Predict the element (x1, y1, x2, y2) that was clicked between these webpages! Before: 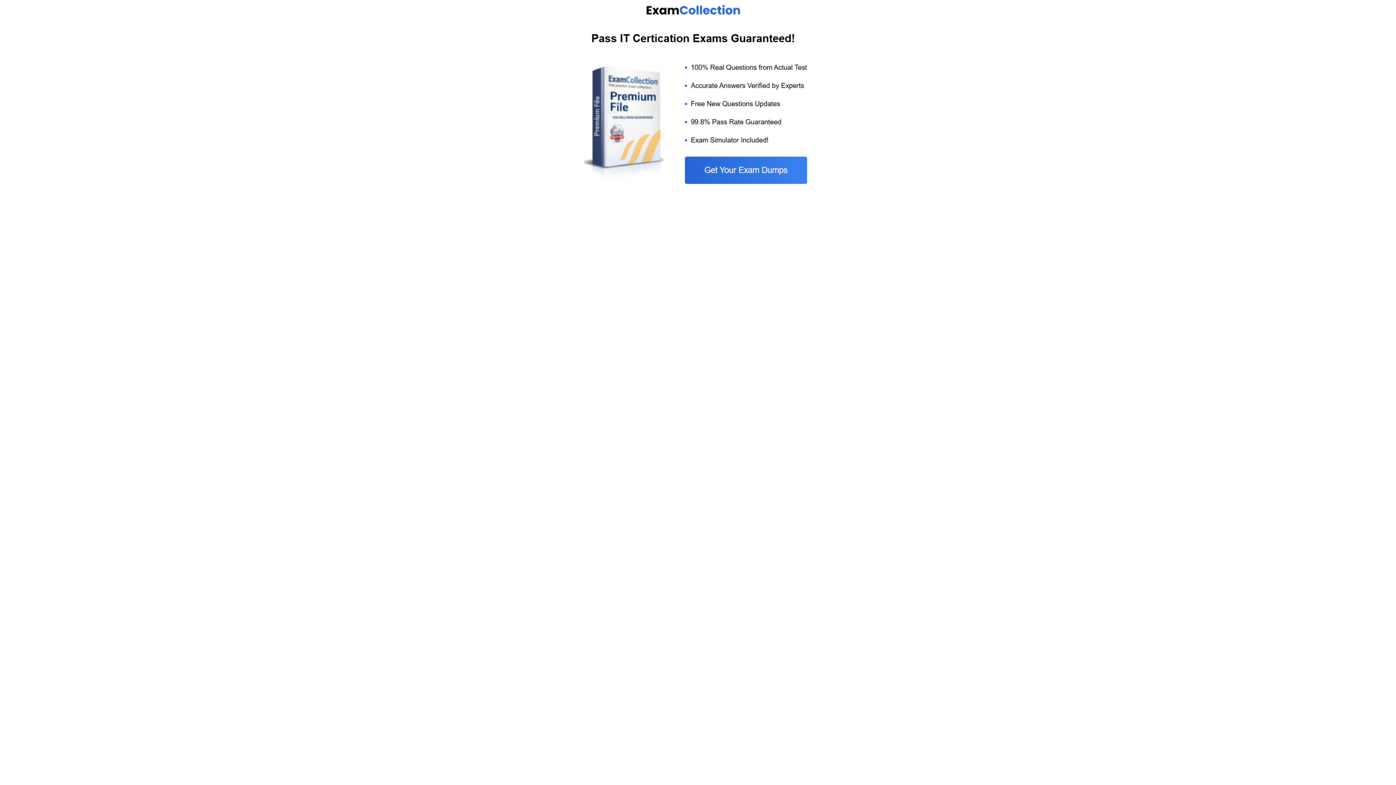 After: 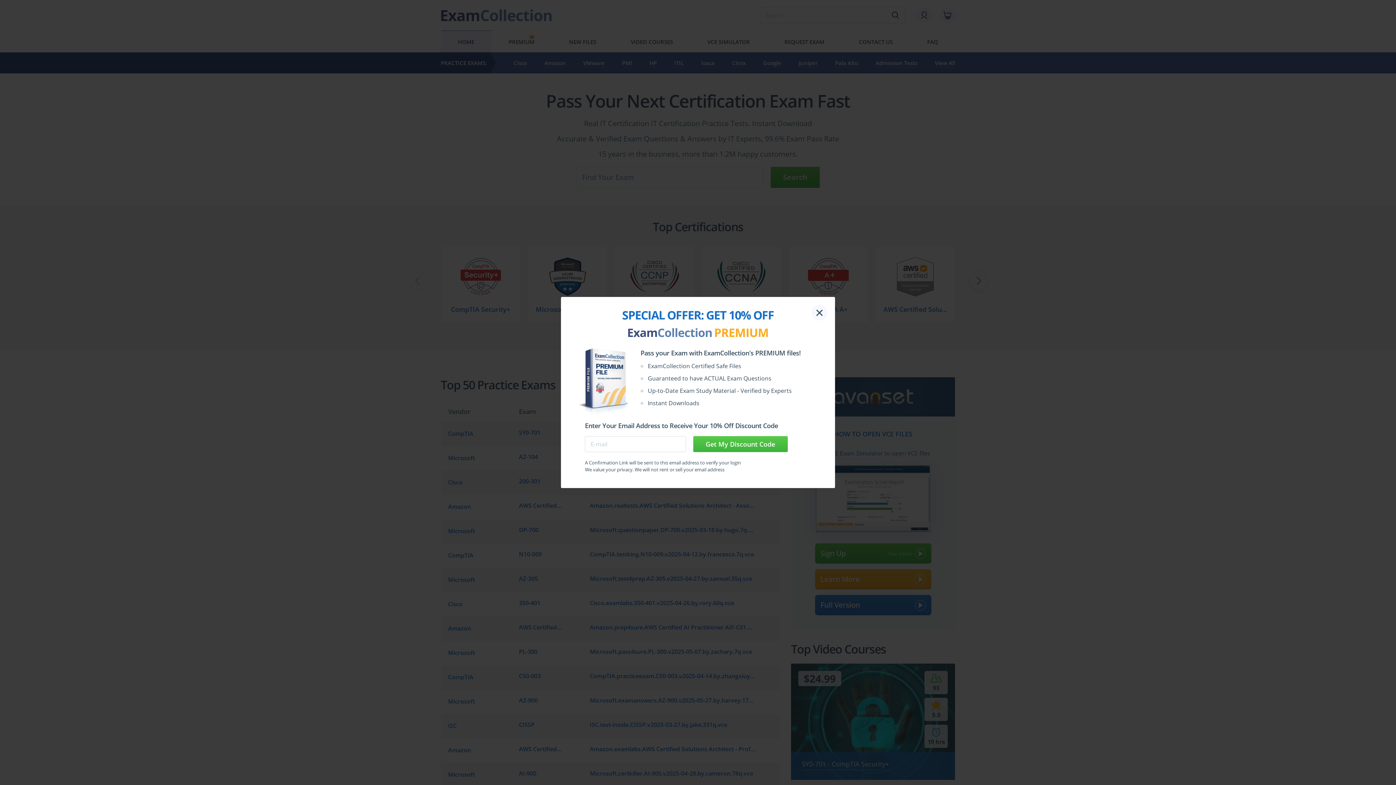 Action: bbox: (584, 185, 812, 192)